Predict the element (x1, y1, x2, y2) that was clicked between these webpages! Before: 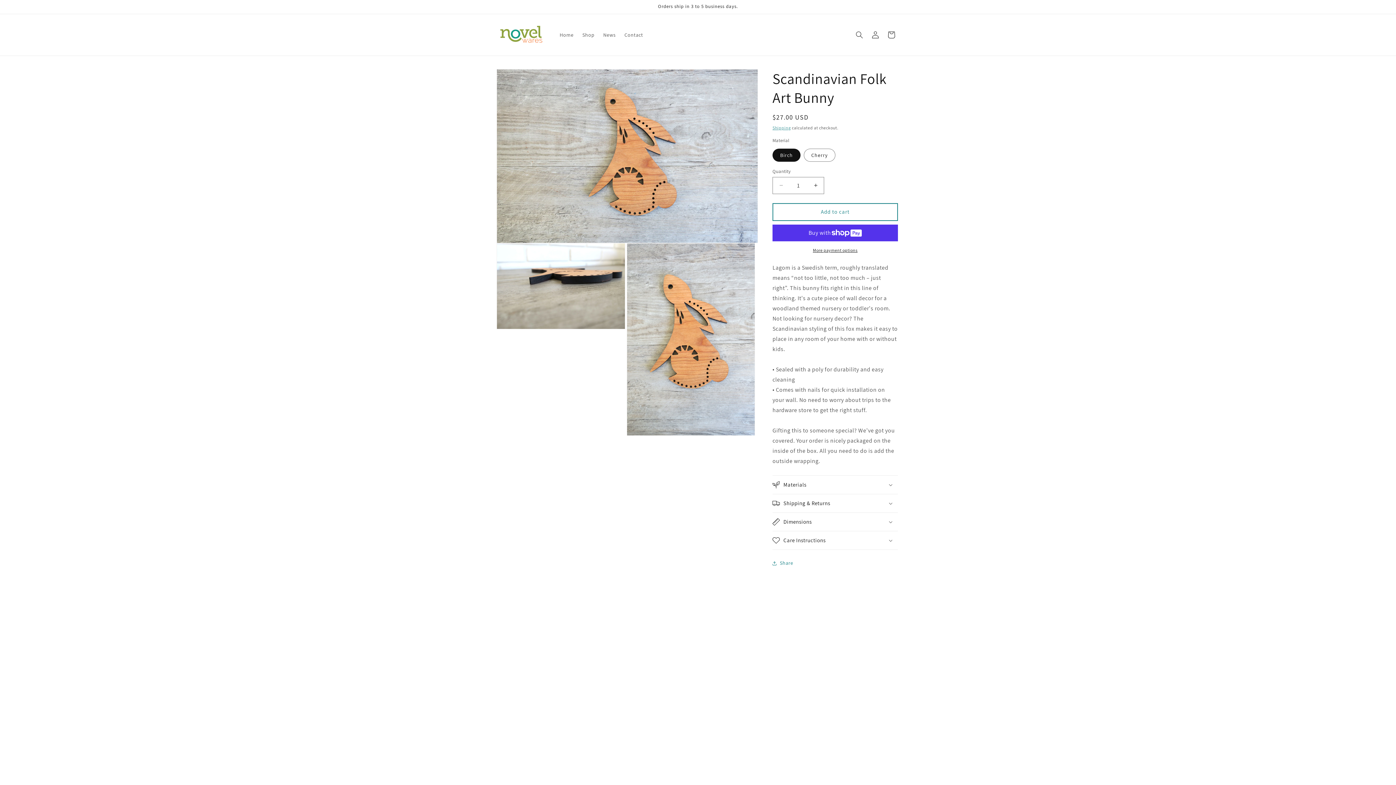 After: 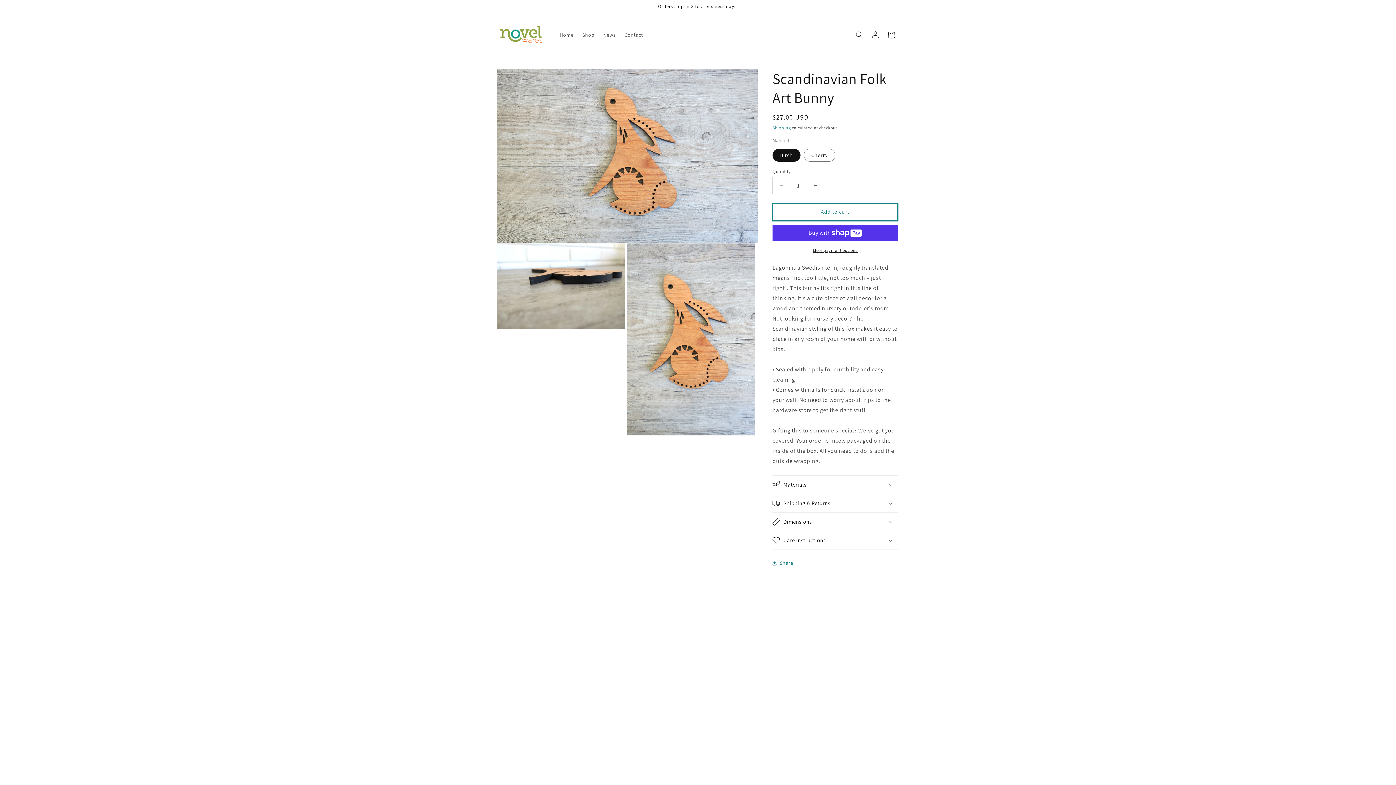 Action: bbox: (772, 203, 898, 220) label: Add to cart